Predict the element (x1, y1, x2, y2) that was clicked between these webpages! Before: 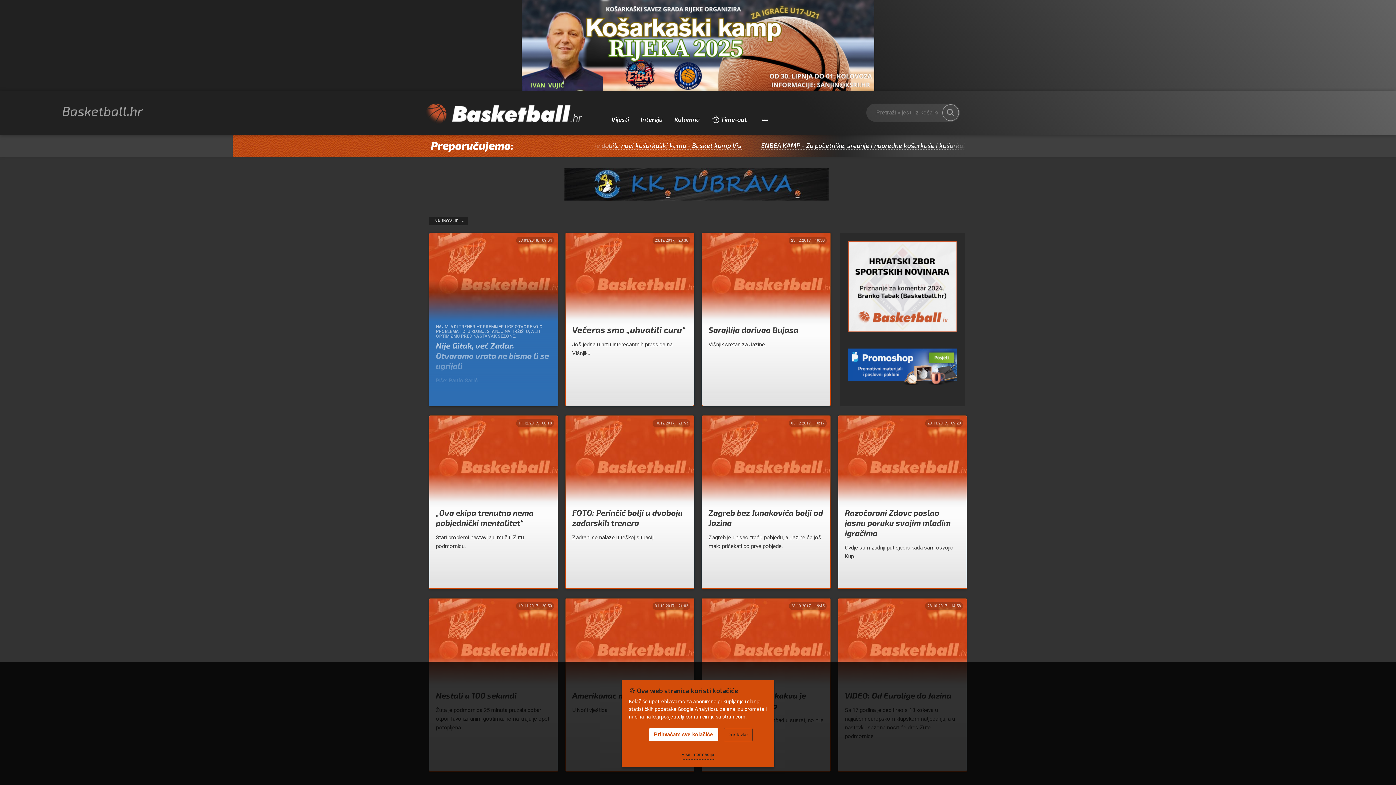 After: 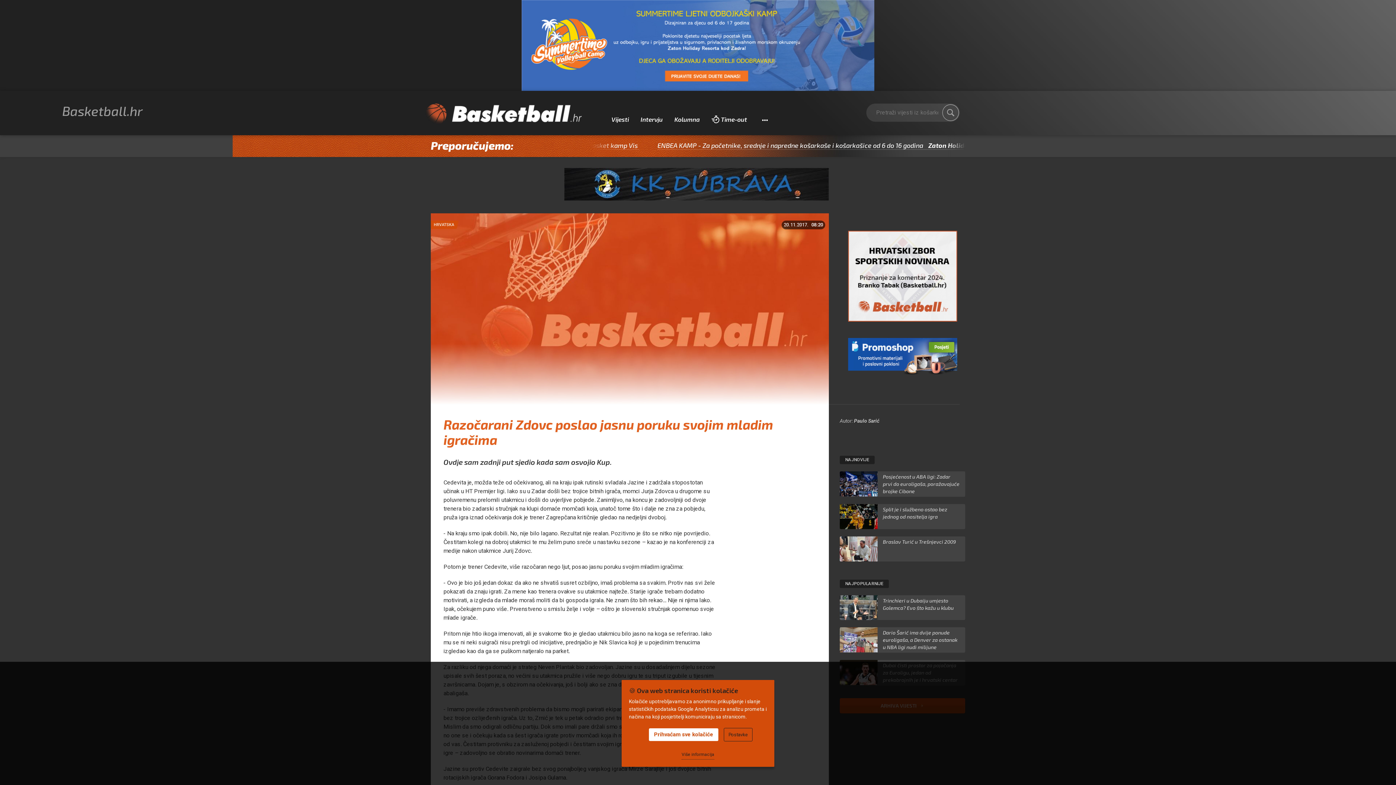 Action: label: 20.11.2017. 09:20
Razočarani Zdovc poslao jasnu poruku svojim mladim igračima

Ovdje sam zadnji put sjedio kada sam osvojio Kup. bbox: (838, 416, 966, 588)